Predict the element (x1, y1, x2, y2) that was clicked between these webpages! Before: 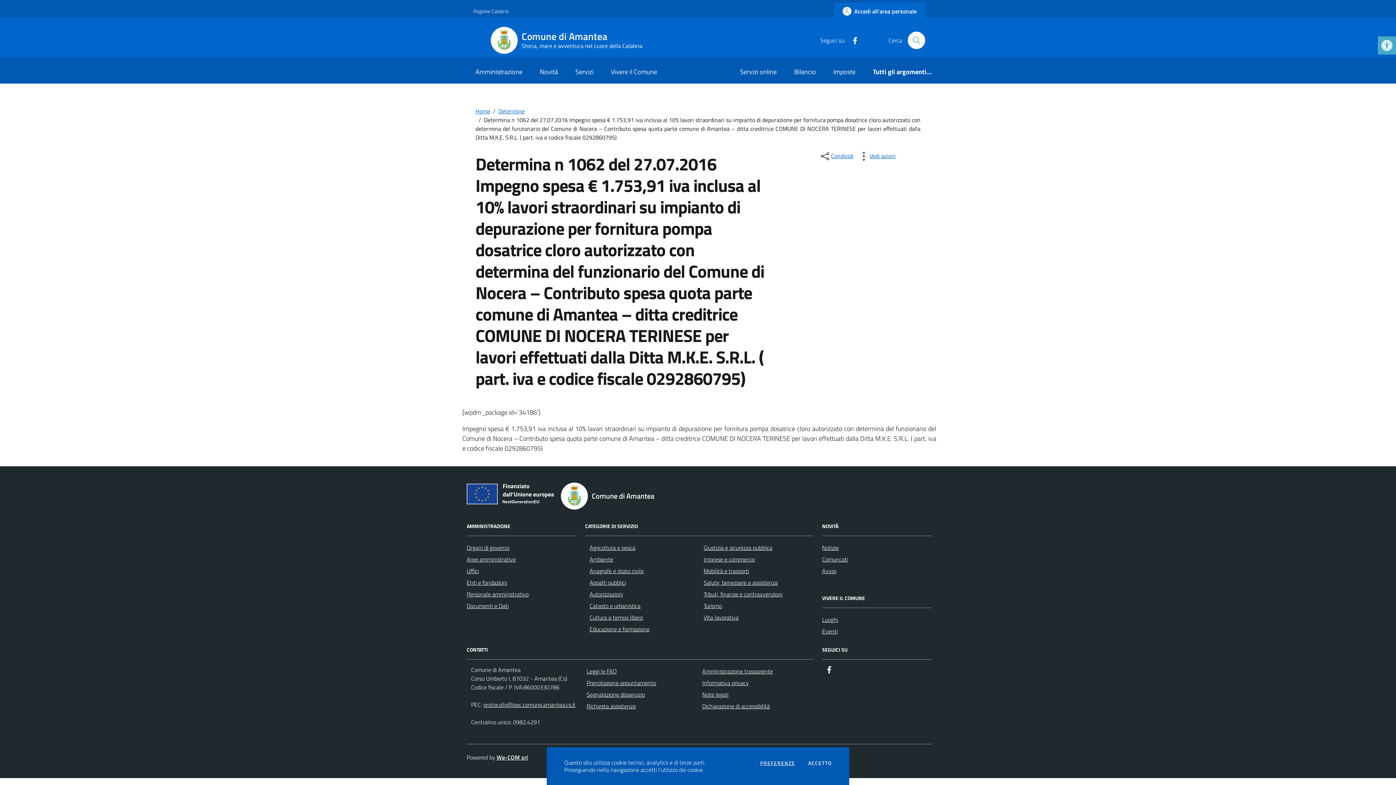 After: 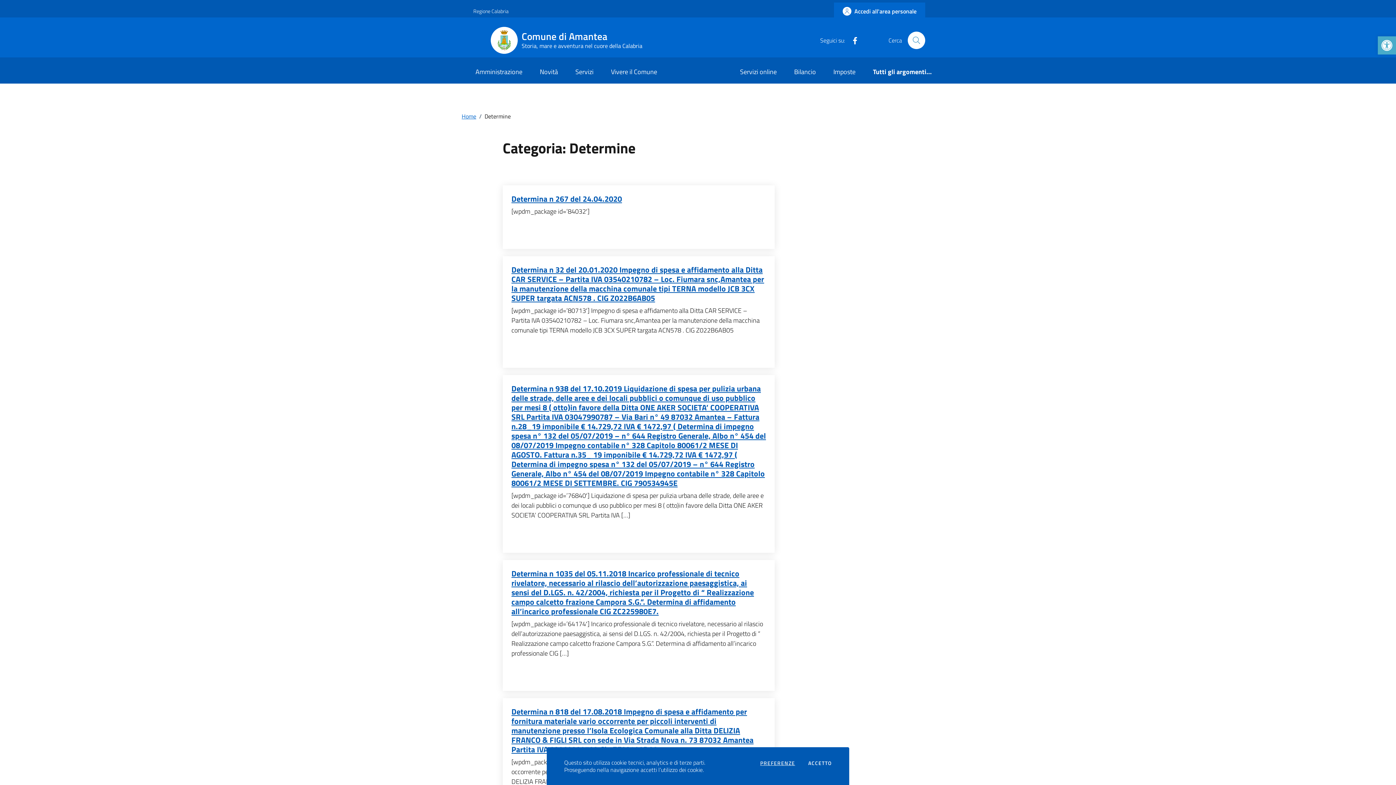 Action: bbox: (498, 106, 524, 115) label: Determine